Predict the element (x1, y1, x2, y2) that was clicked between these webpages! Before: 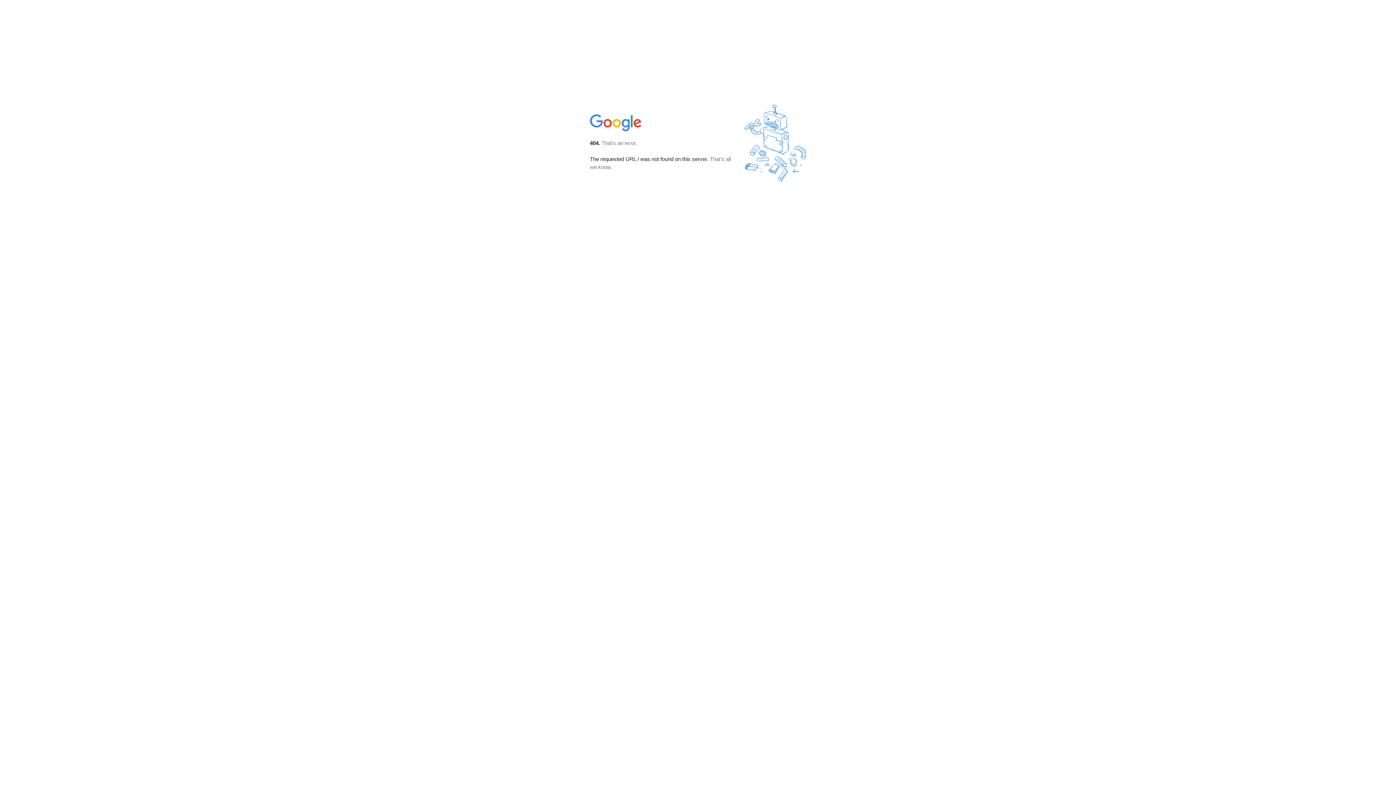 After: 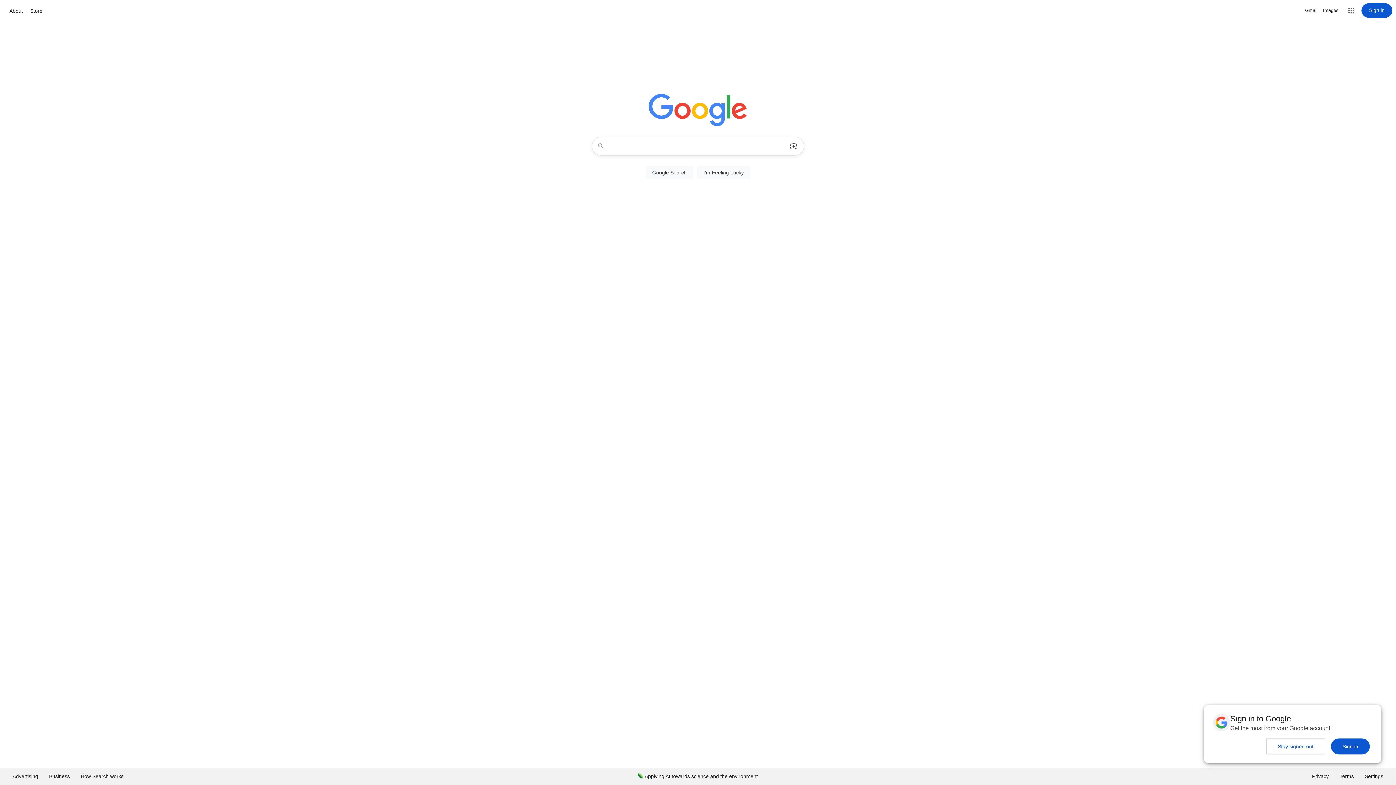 Action: bbox: (590, 127, 642, 134)